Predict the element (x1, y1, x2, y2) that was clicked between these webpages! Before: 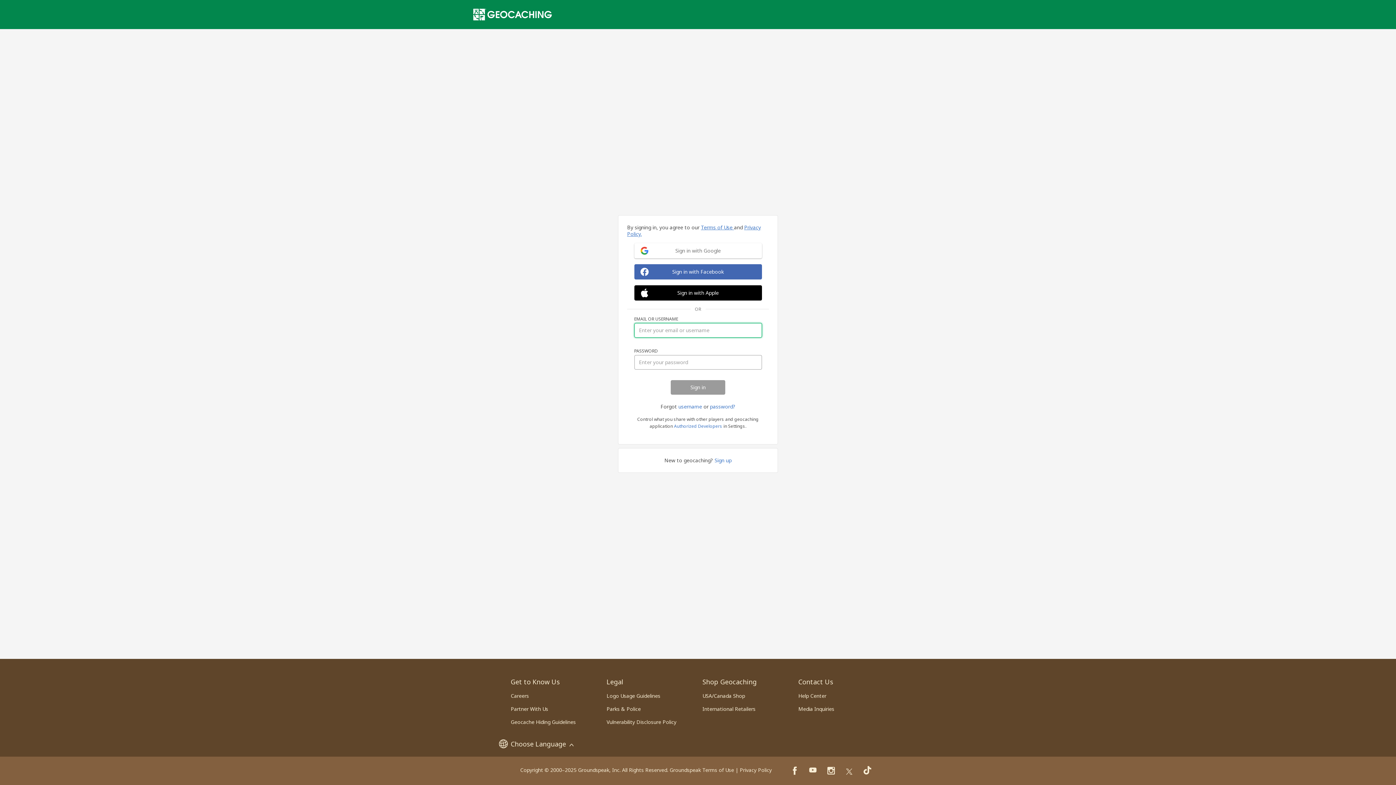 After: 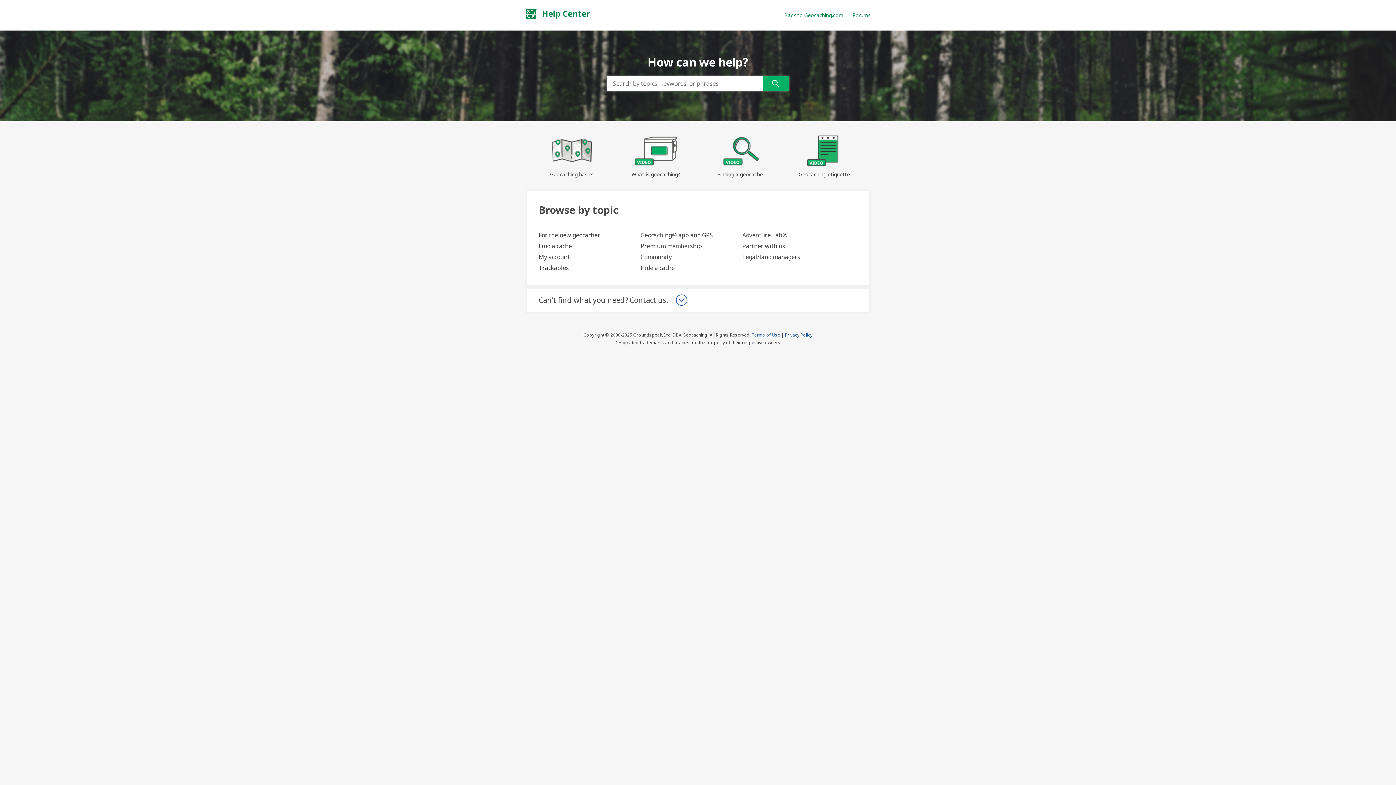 Action: bbox: (798, 692, 826, 699) label: Help Center